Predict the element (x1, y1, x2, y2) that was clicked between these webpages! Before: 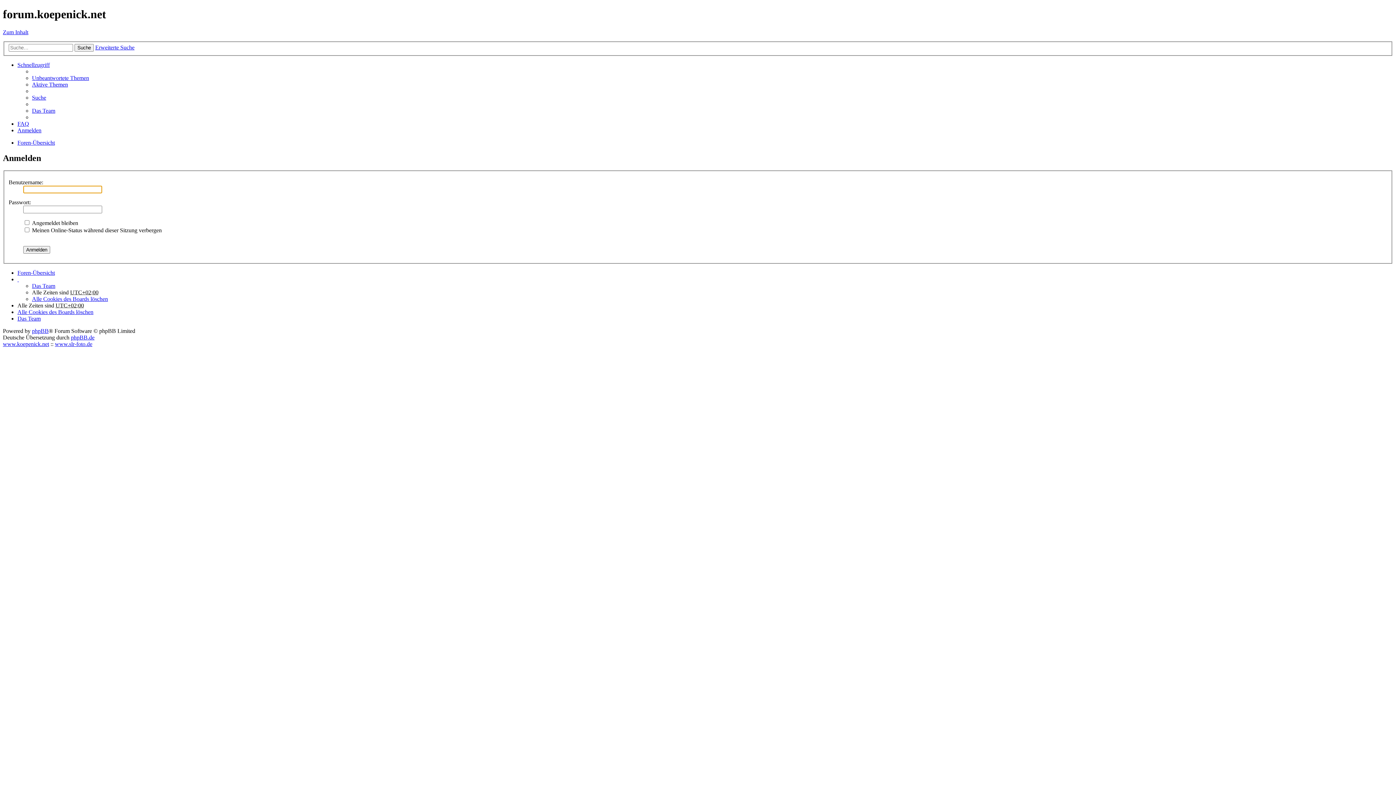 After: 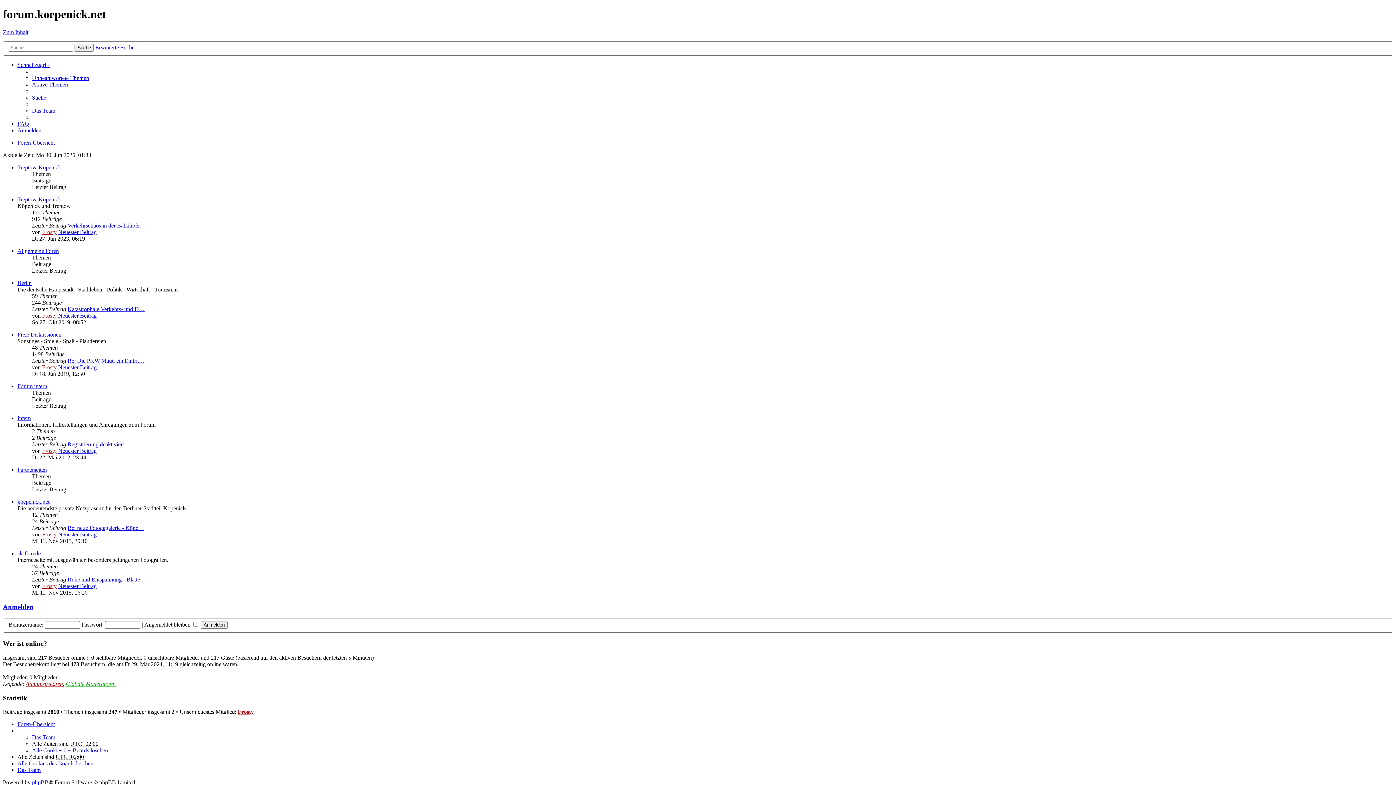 Action: bbox: (17, 269, 54, 275) label: Foren-Übersicht